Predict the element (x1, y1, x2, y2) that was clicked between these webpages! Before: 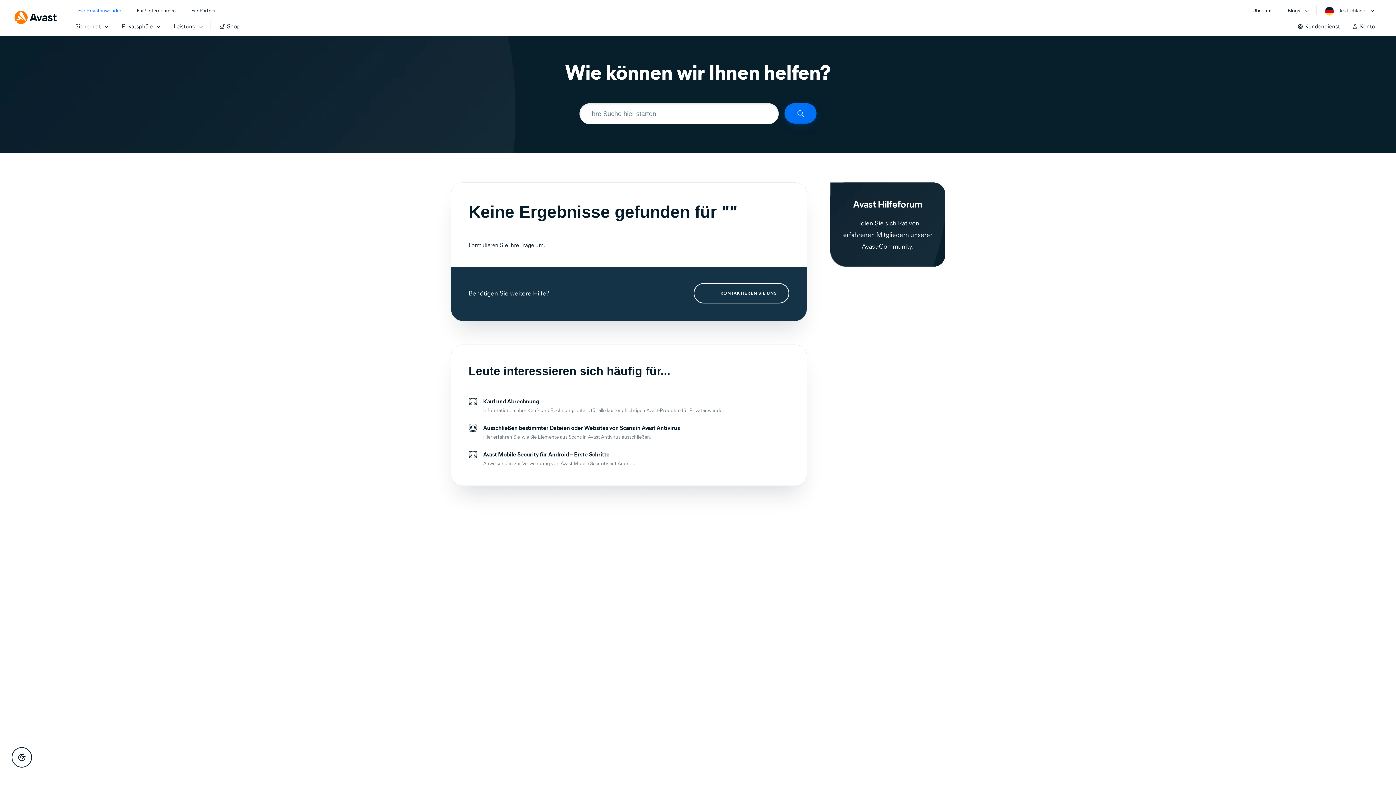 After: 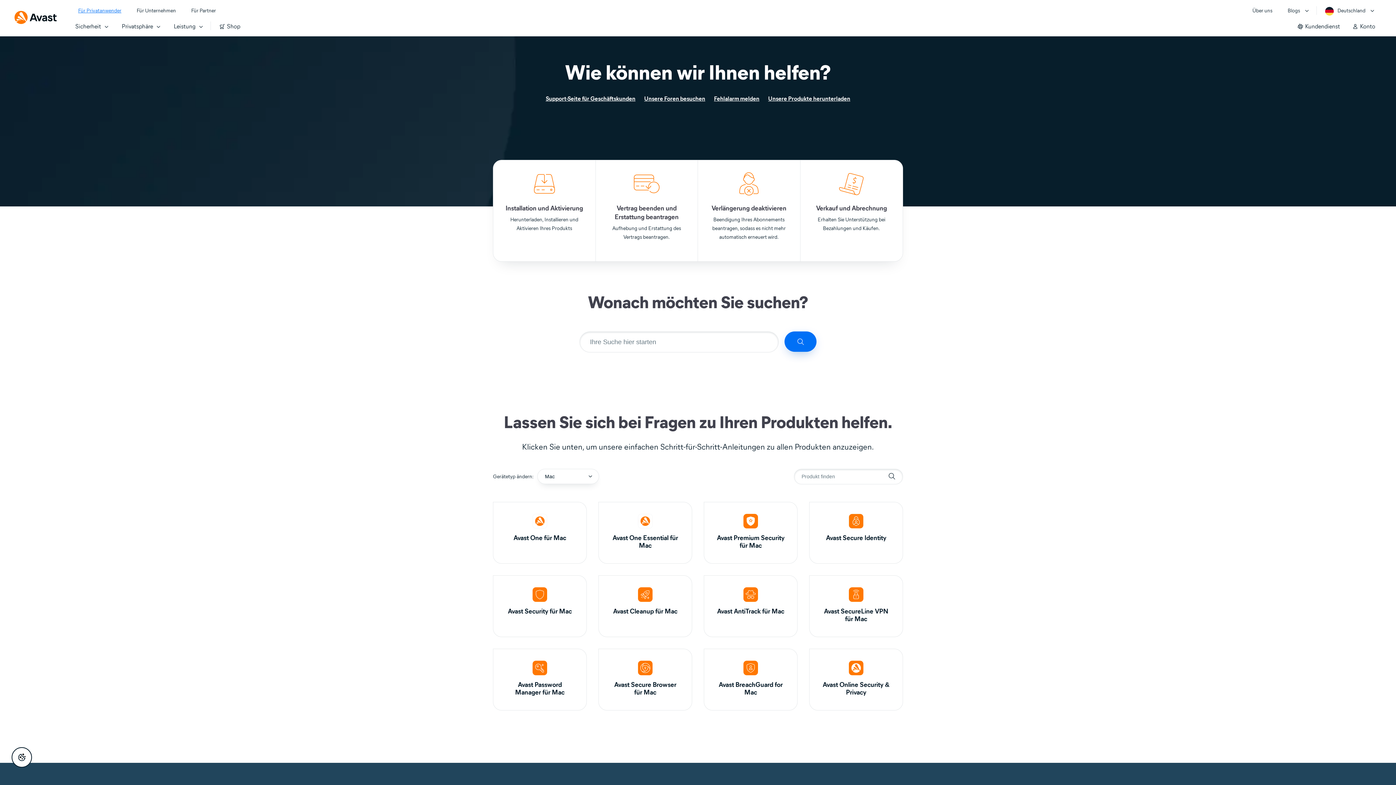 Action: label: Kundendienst bbox: (1291, 15, 1346, 36)